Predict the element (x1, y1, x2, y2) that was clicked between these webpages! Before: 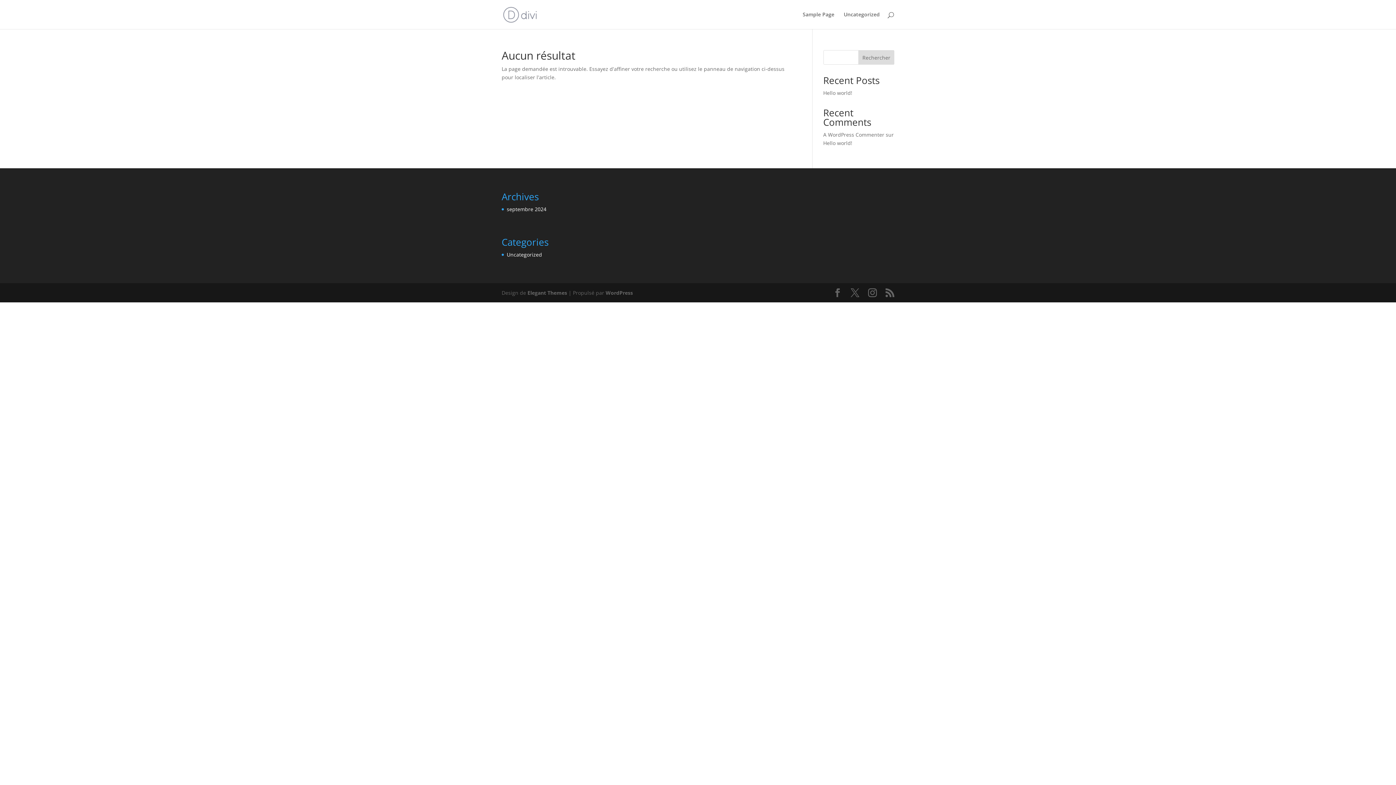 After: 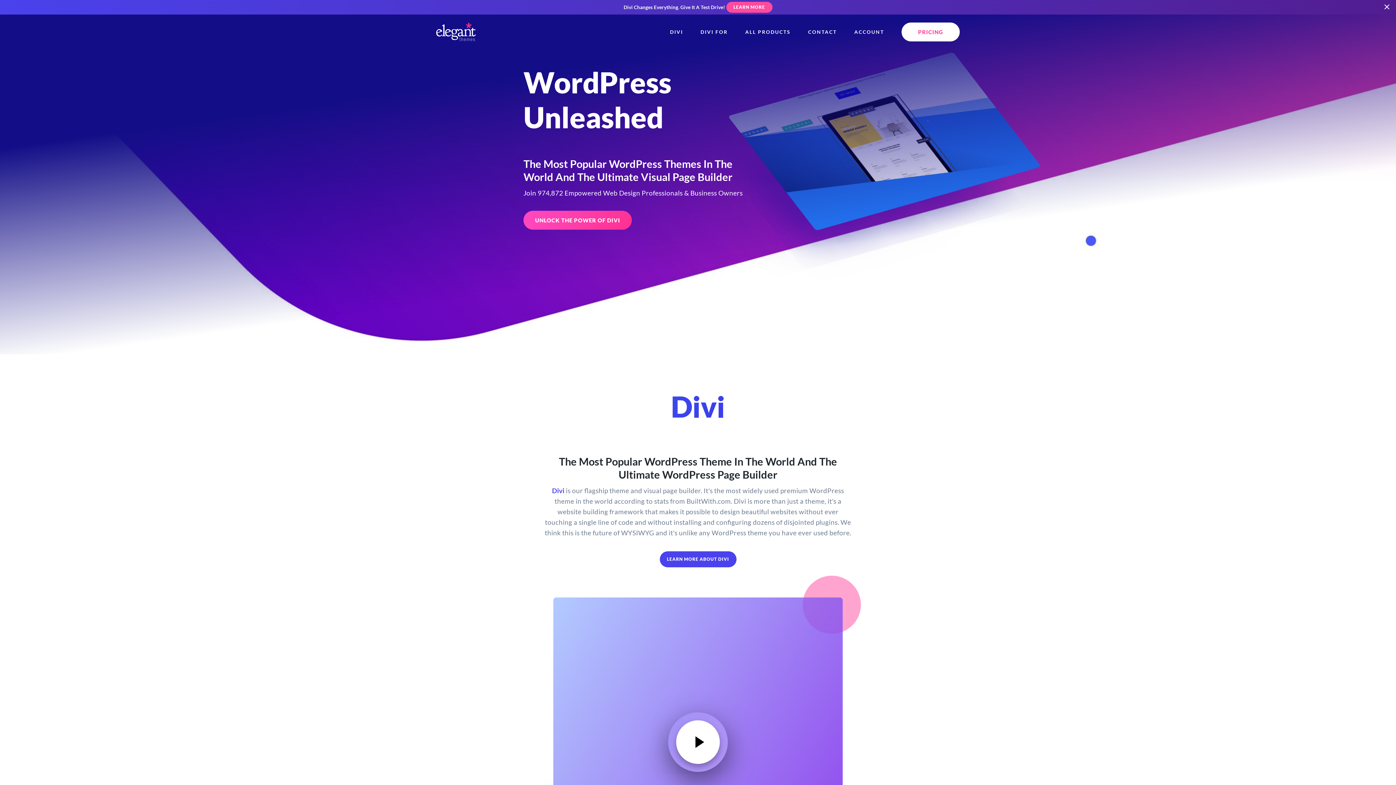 Action: label: Elegant Themes bbox: (527, 289, 567, 296)